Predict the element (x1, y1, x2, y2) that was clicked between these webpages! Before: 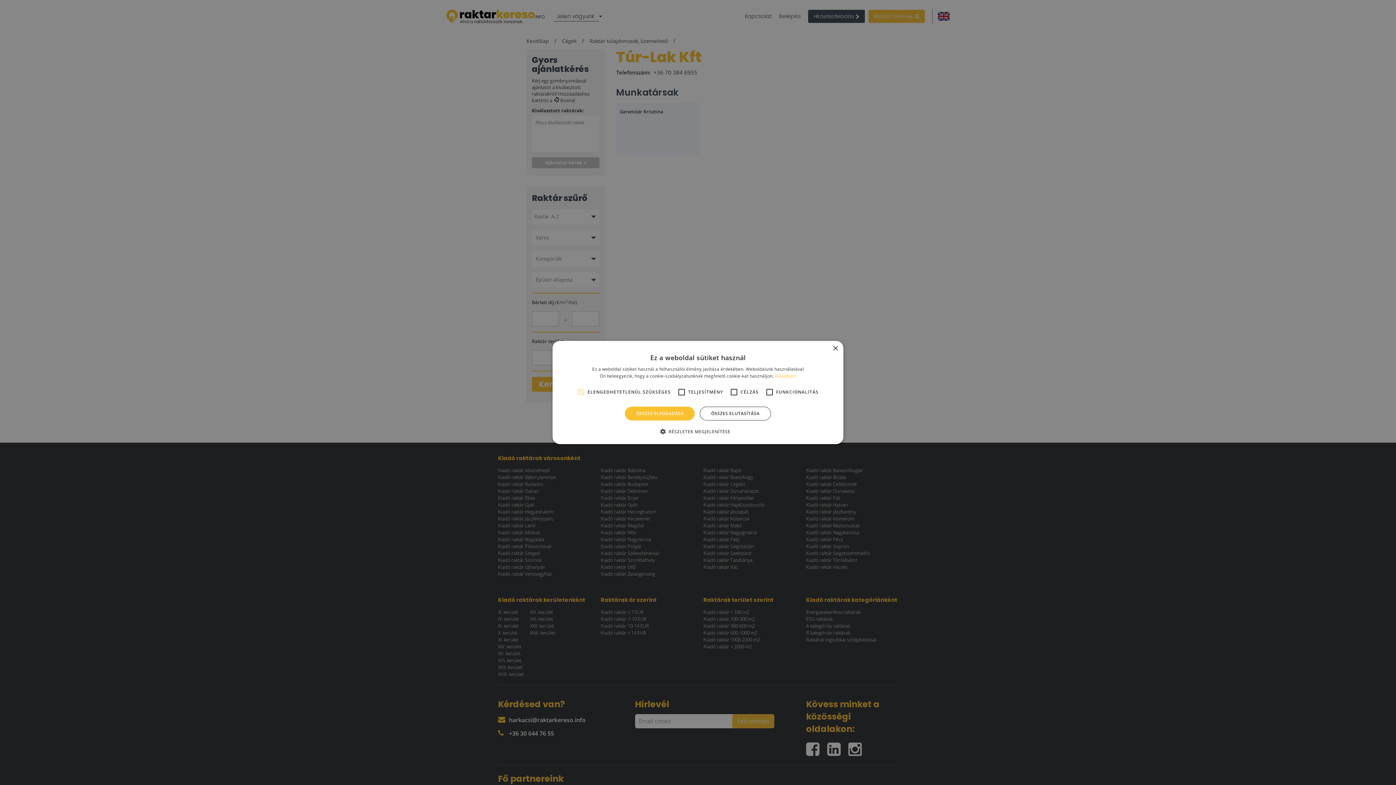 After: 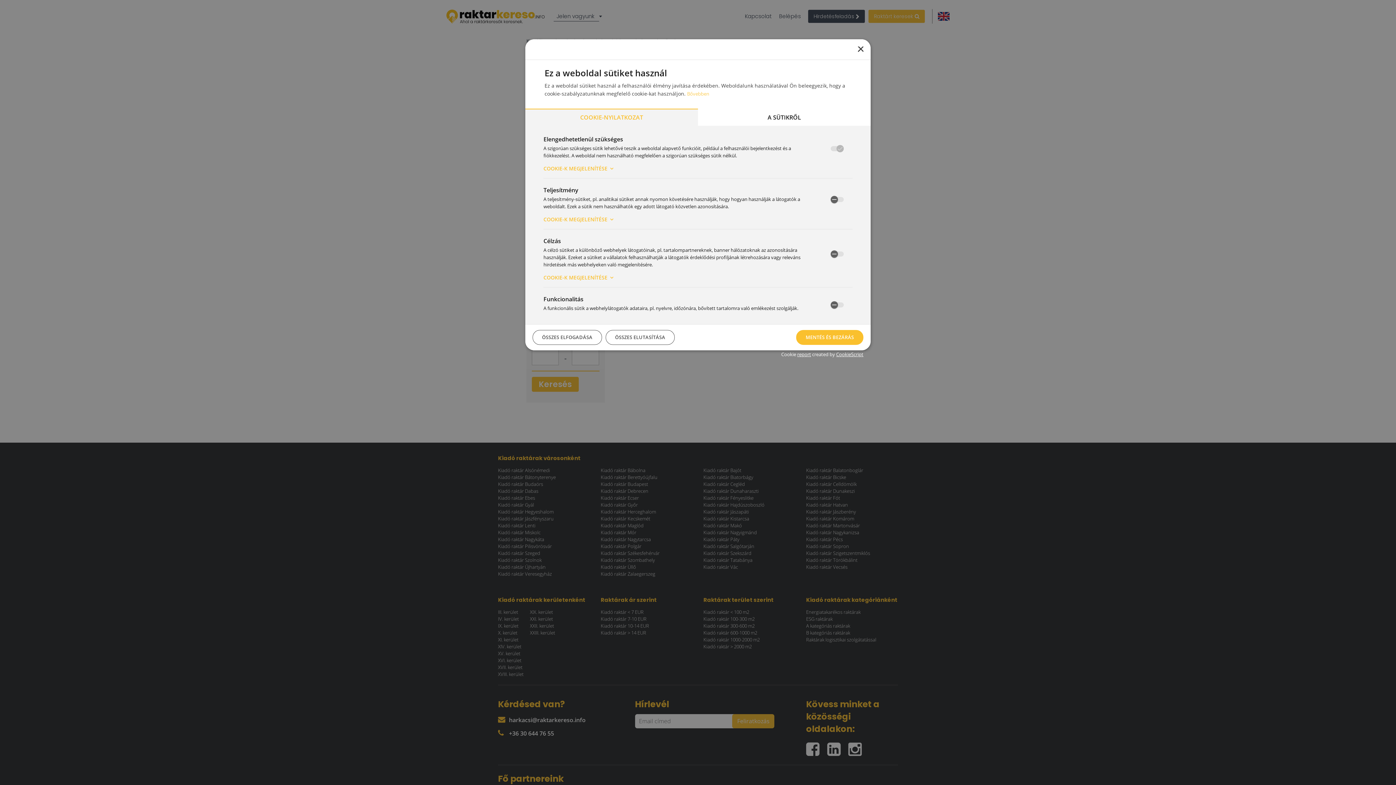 Action: label:  RÉSZLETEK MEGJELENÍTÉSE bbox: (665, 428, 730, 435)